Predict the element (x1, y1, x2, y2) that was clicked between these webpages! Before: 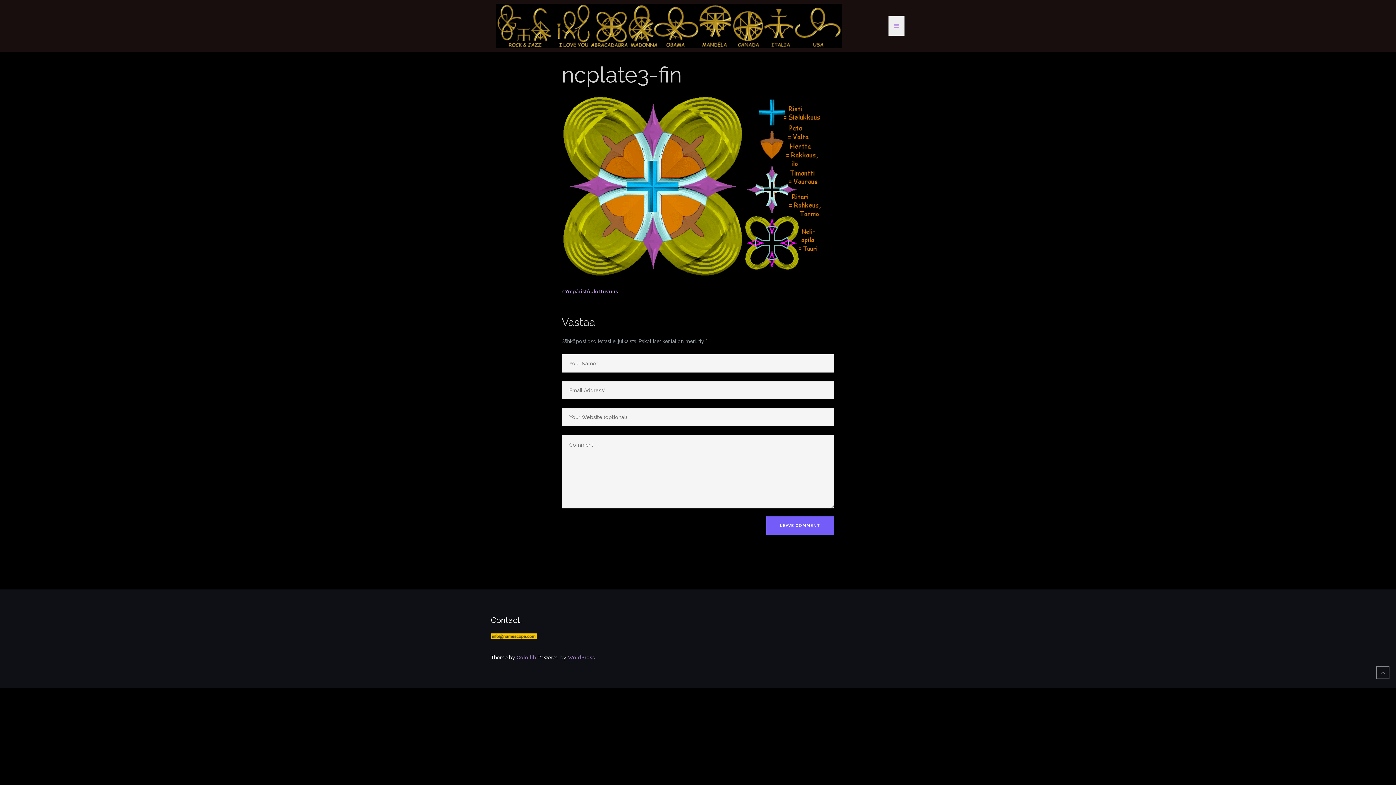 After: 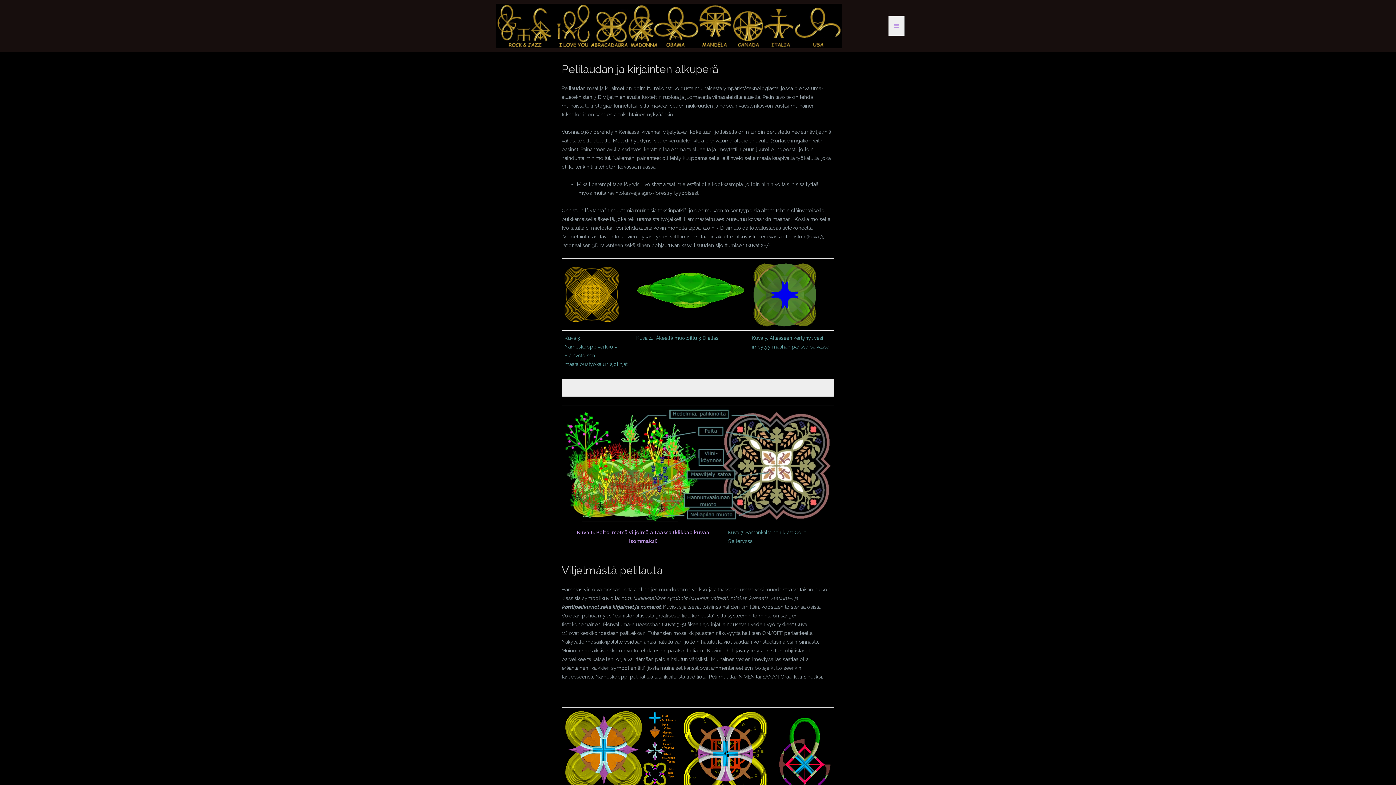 Action: label: Ympäristöulottuvuus bbox: (565, 288, 618, 294)